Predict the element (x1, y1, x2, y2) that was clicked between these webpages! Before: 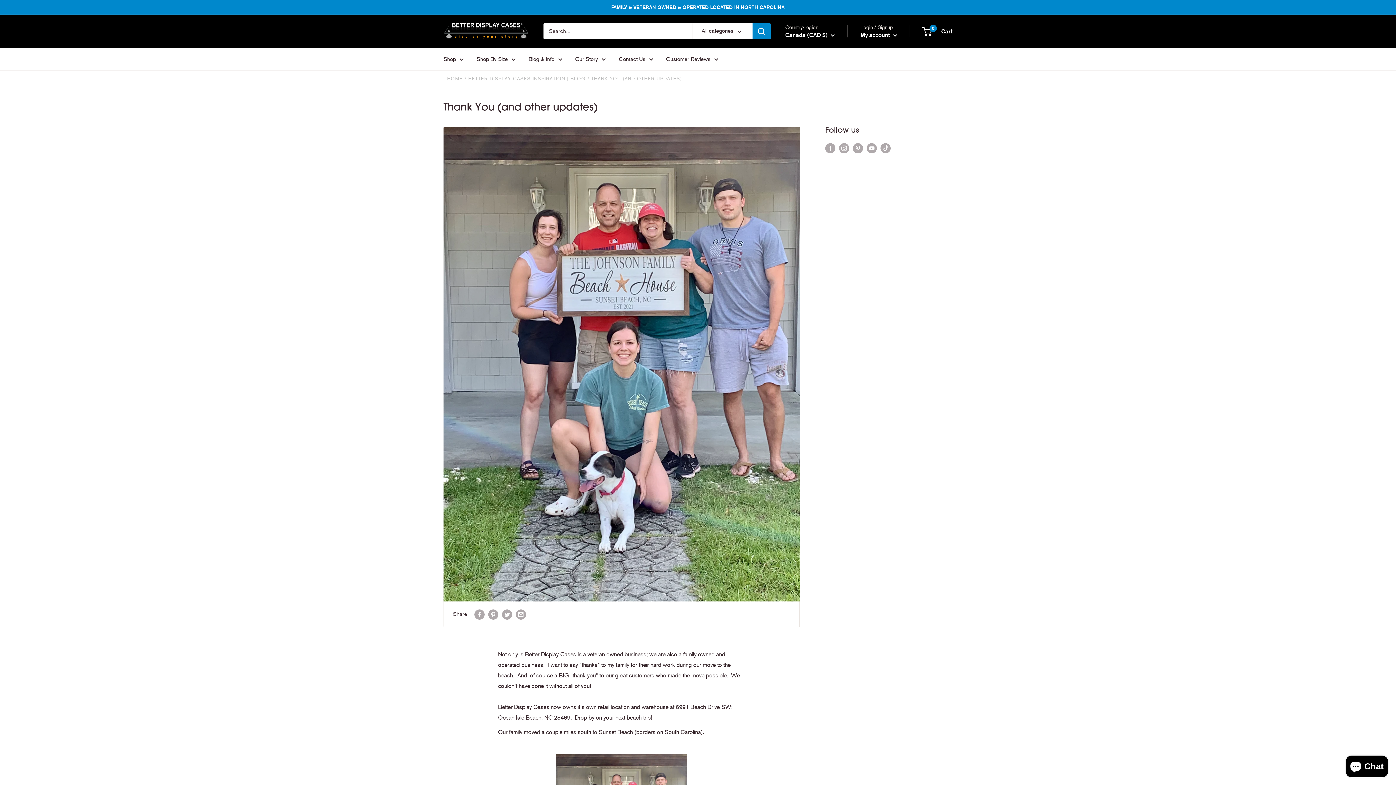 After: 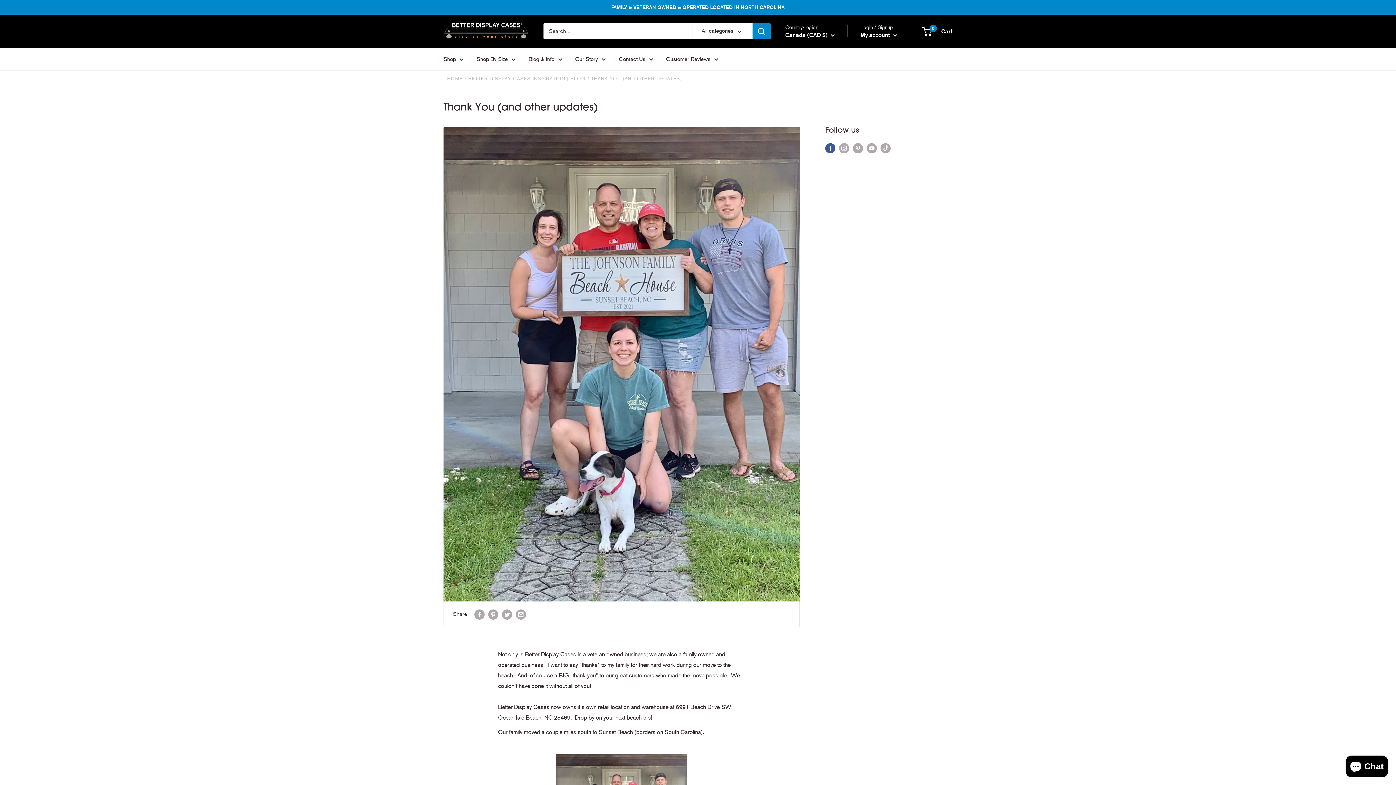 Action: label: Follow us on Facebook bbox: (825, 142, 835, 153)